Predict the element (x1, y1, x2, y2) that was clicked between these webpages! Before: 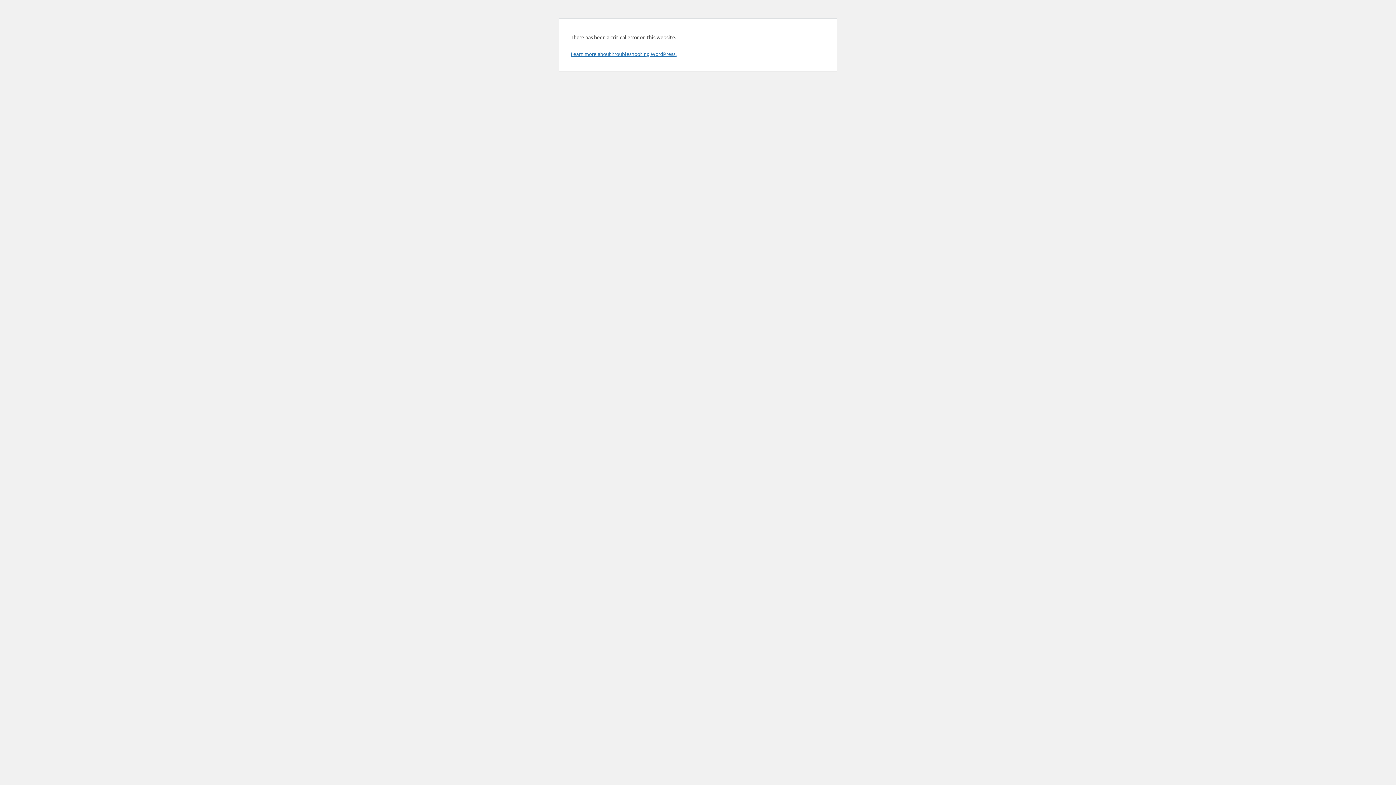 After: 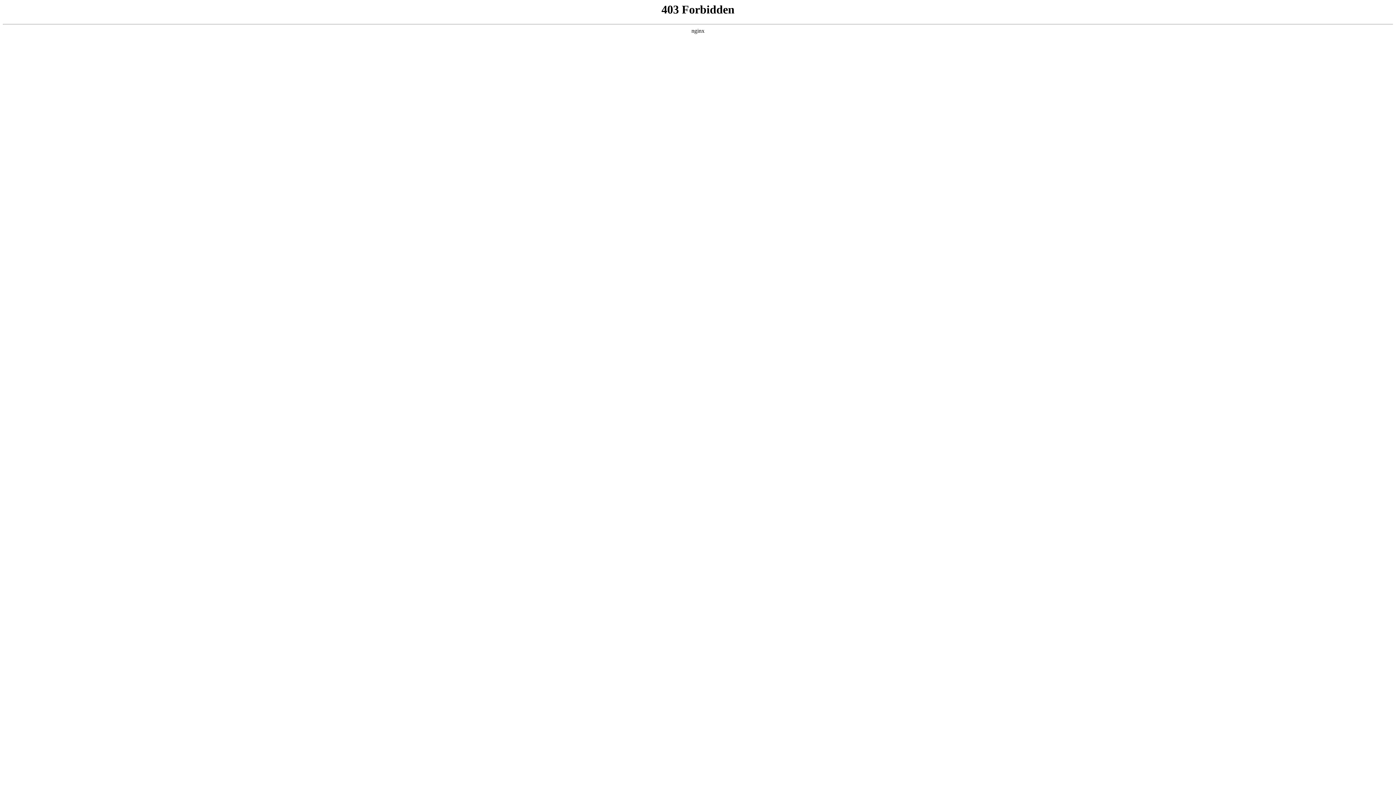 Action: label: Learn more about troubleshooting WordPress. bbox: (570, 50, 676, 57)